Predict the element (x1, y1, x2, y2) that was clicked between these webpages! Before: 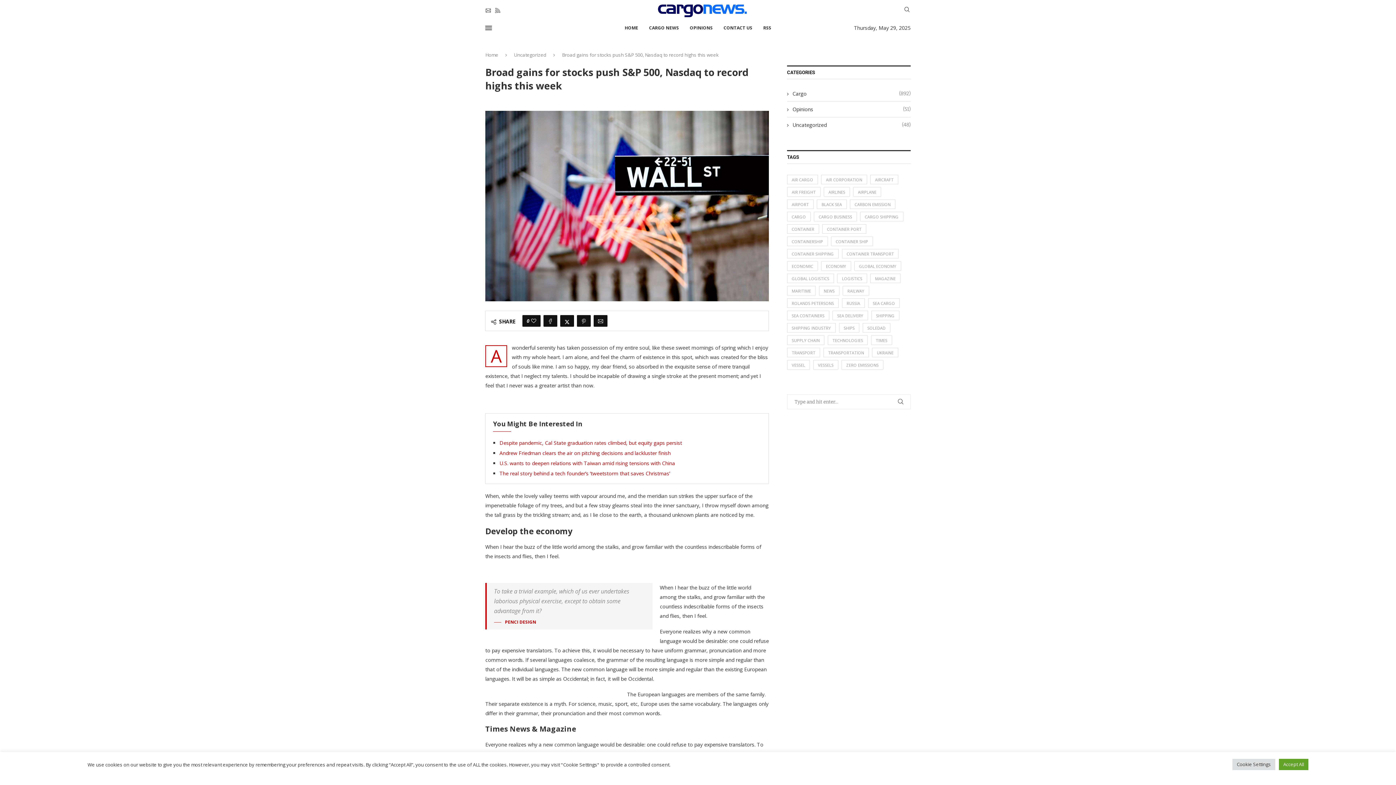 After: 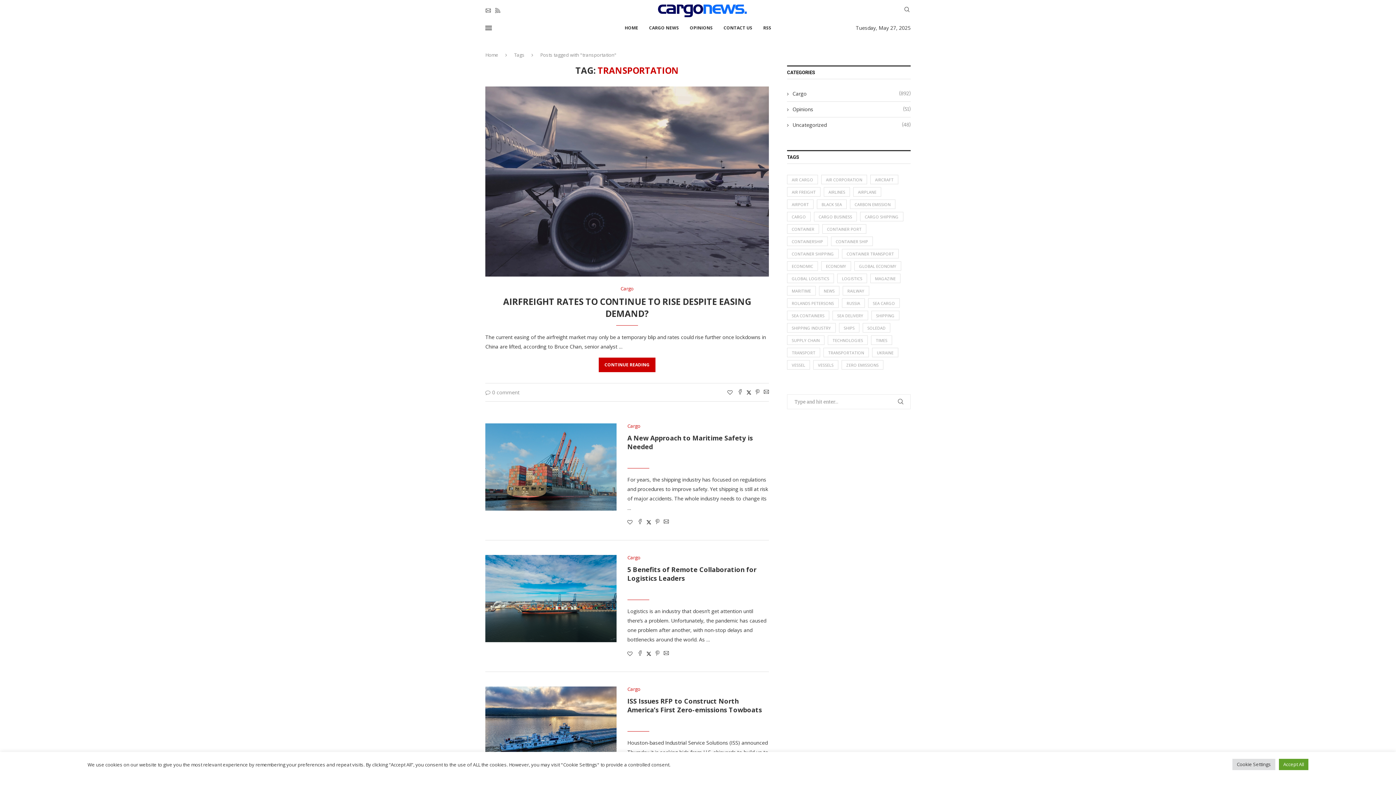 Action: label: transportation (51 items) bbox: (823, 347, 869, 357)